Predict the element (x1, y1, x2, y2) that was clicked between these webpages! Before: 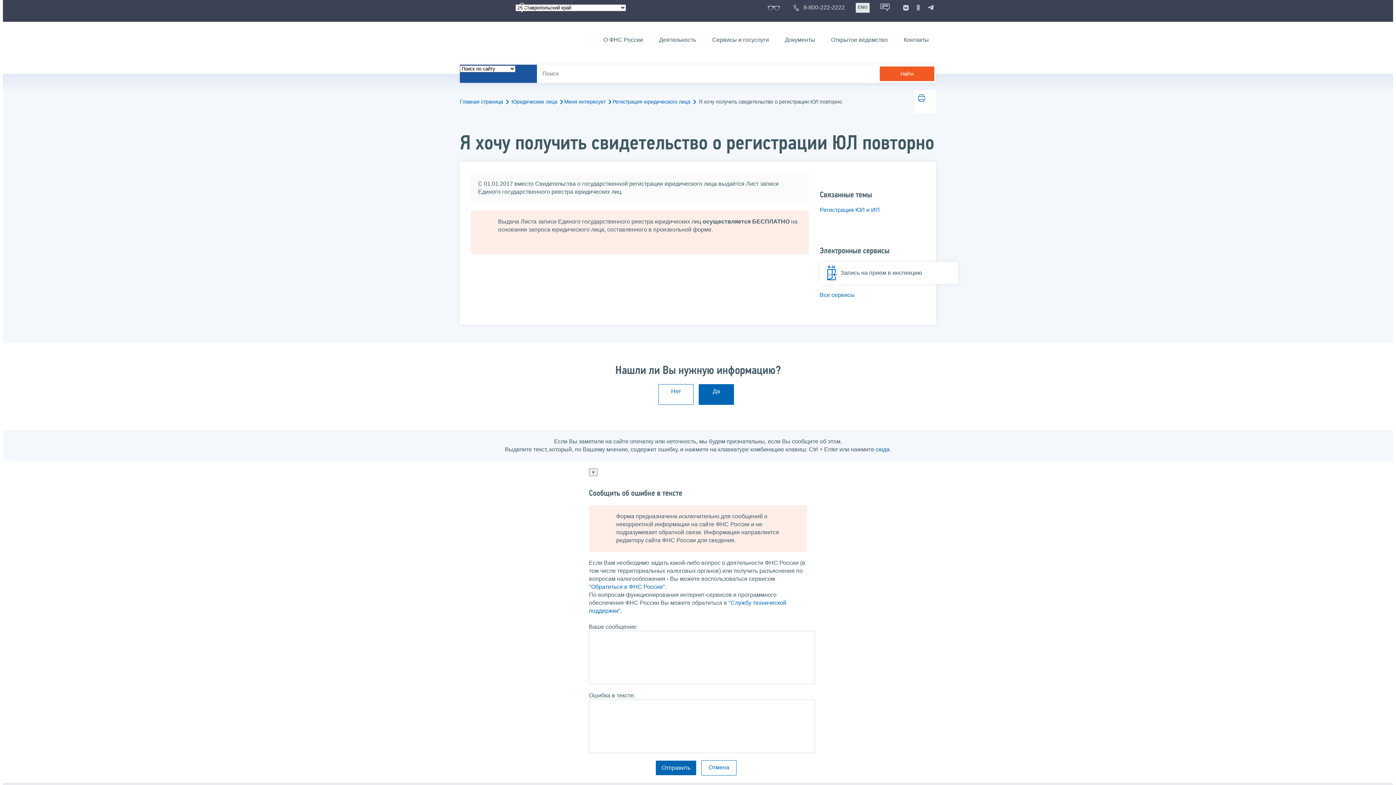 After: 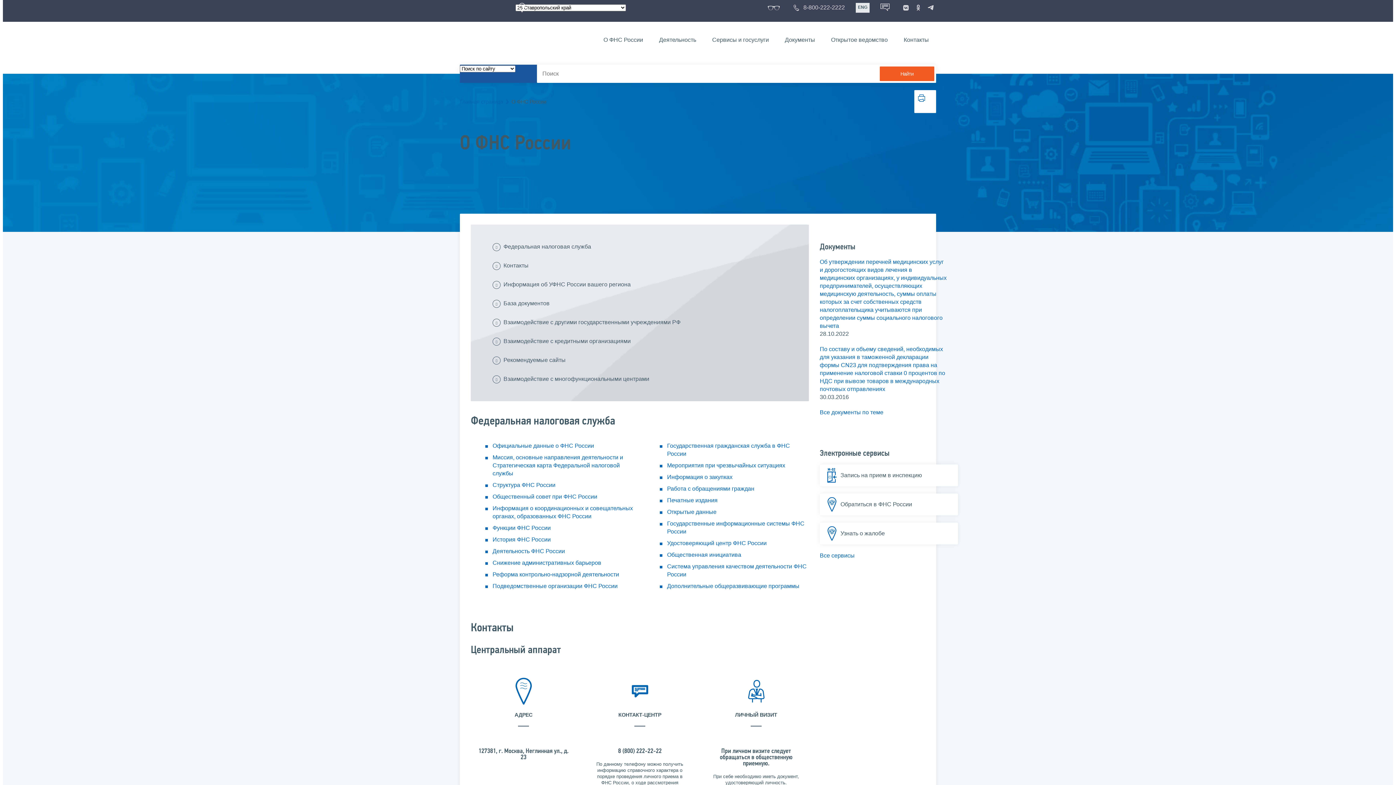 Action: bbox: (596, 34, 650, 45) label: О ФНС России